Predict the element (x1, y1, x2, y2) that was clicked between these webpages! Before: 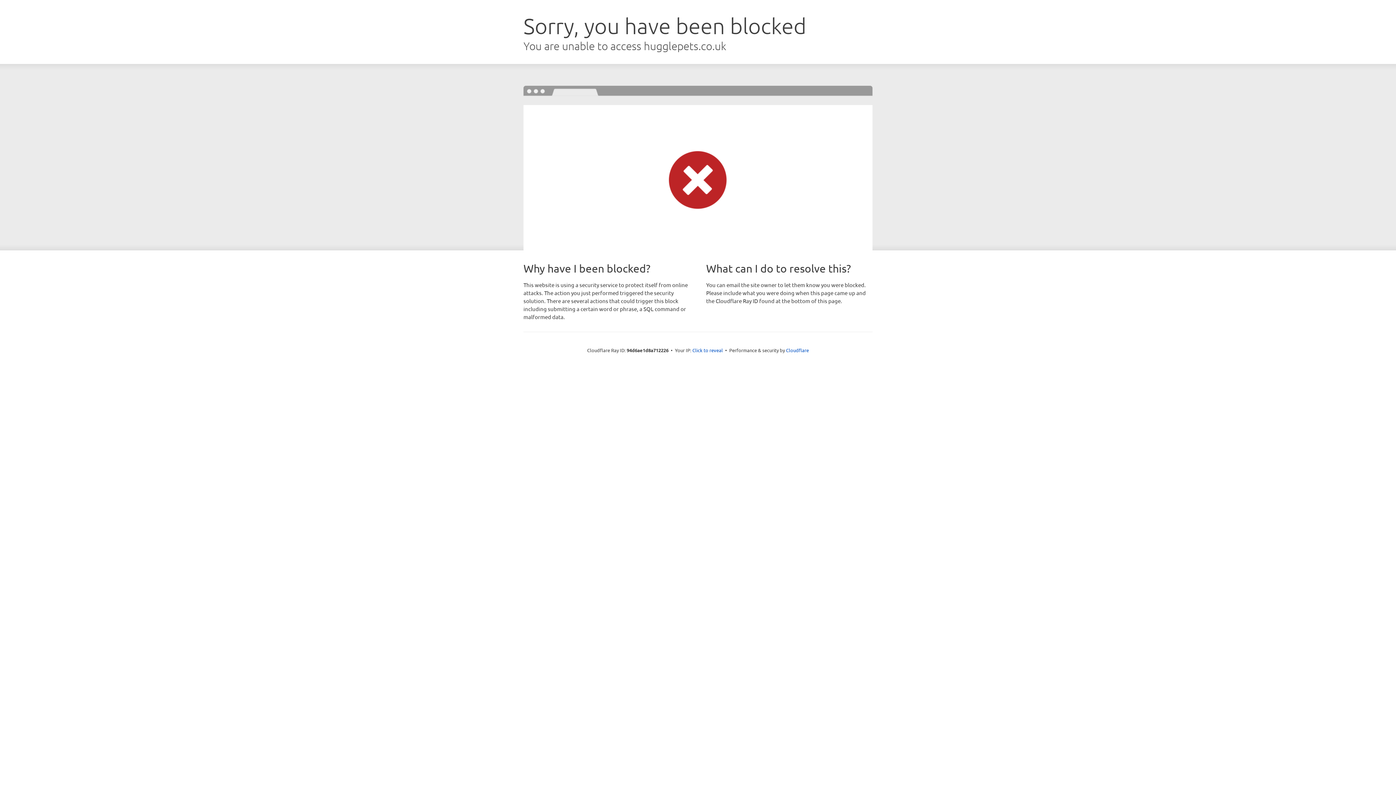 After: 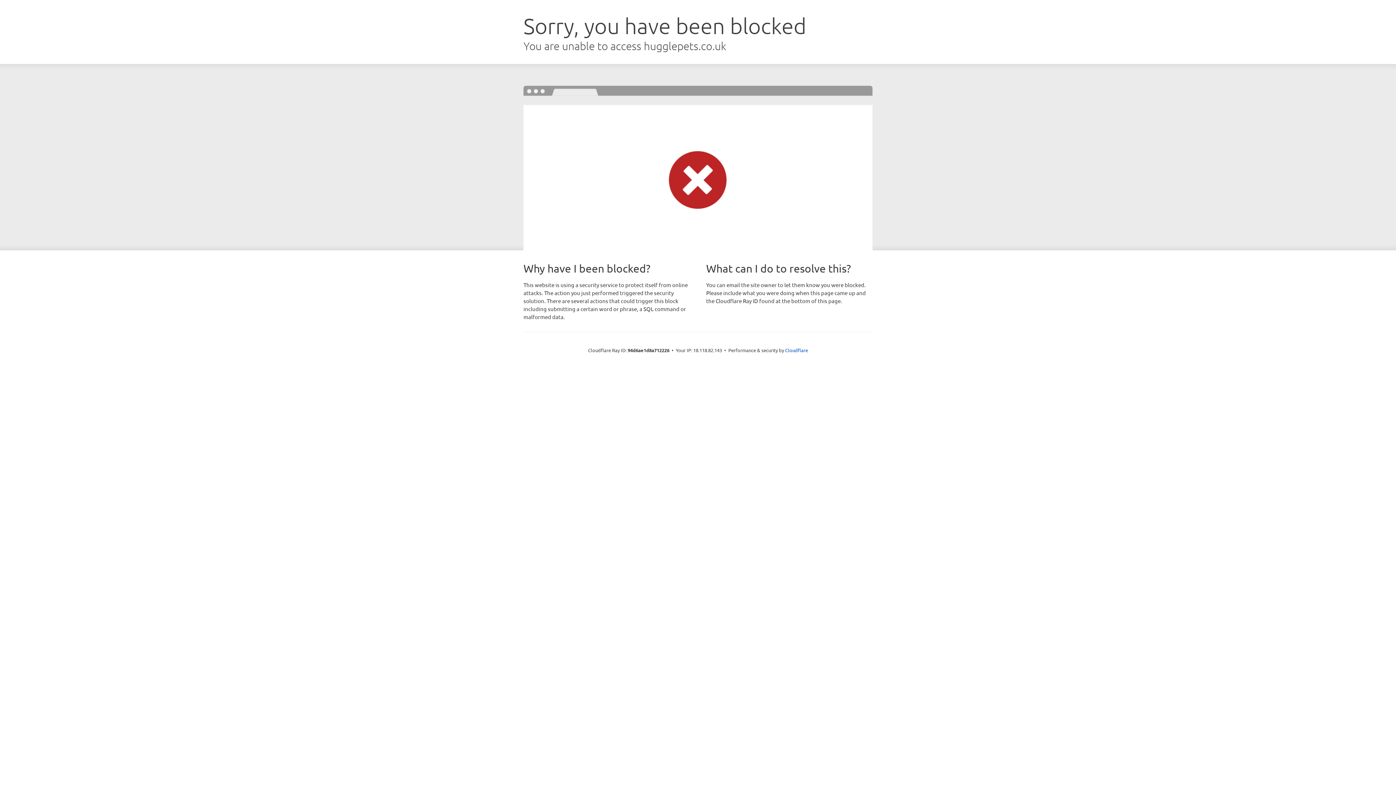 Action: bbox: (692, 346, 723, 353) label: Click to reveal